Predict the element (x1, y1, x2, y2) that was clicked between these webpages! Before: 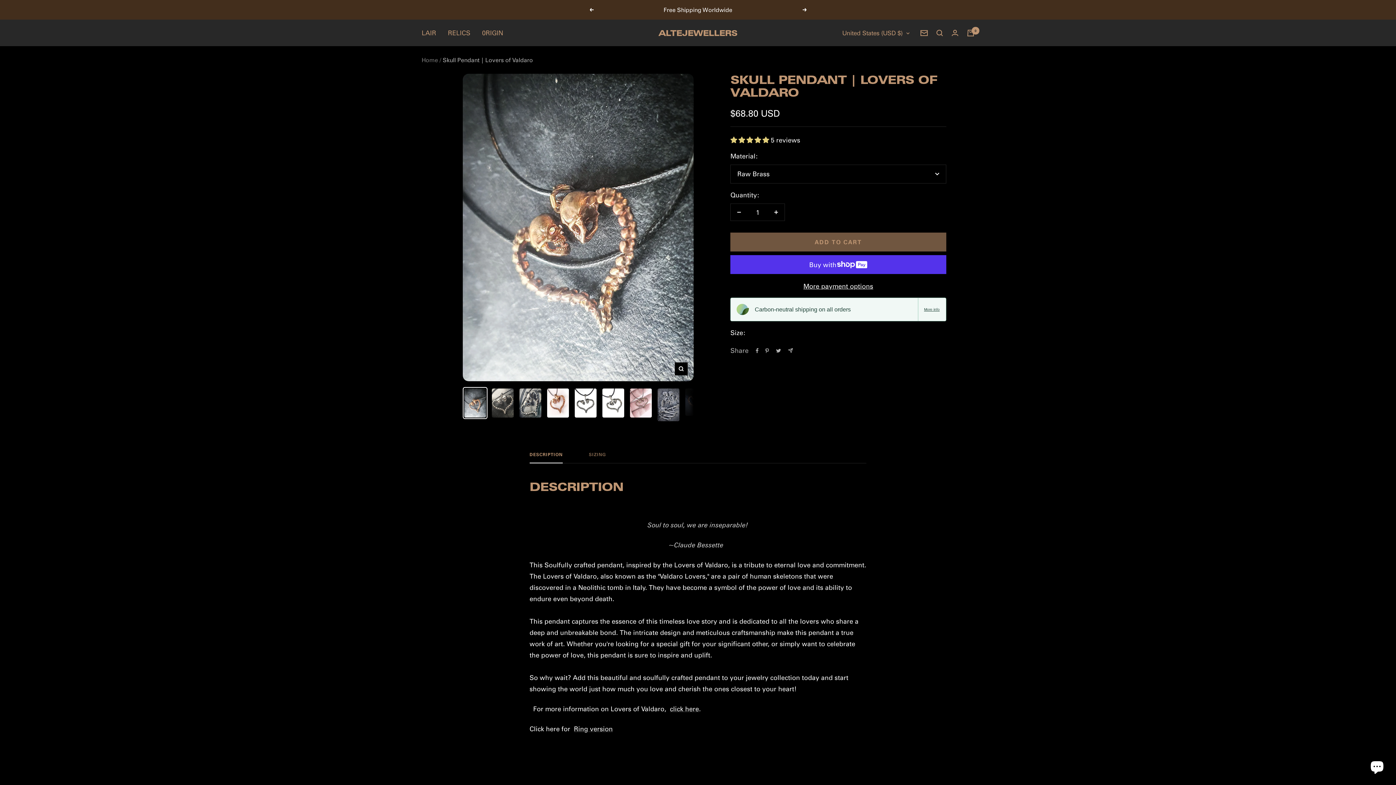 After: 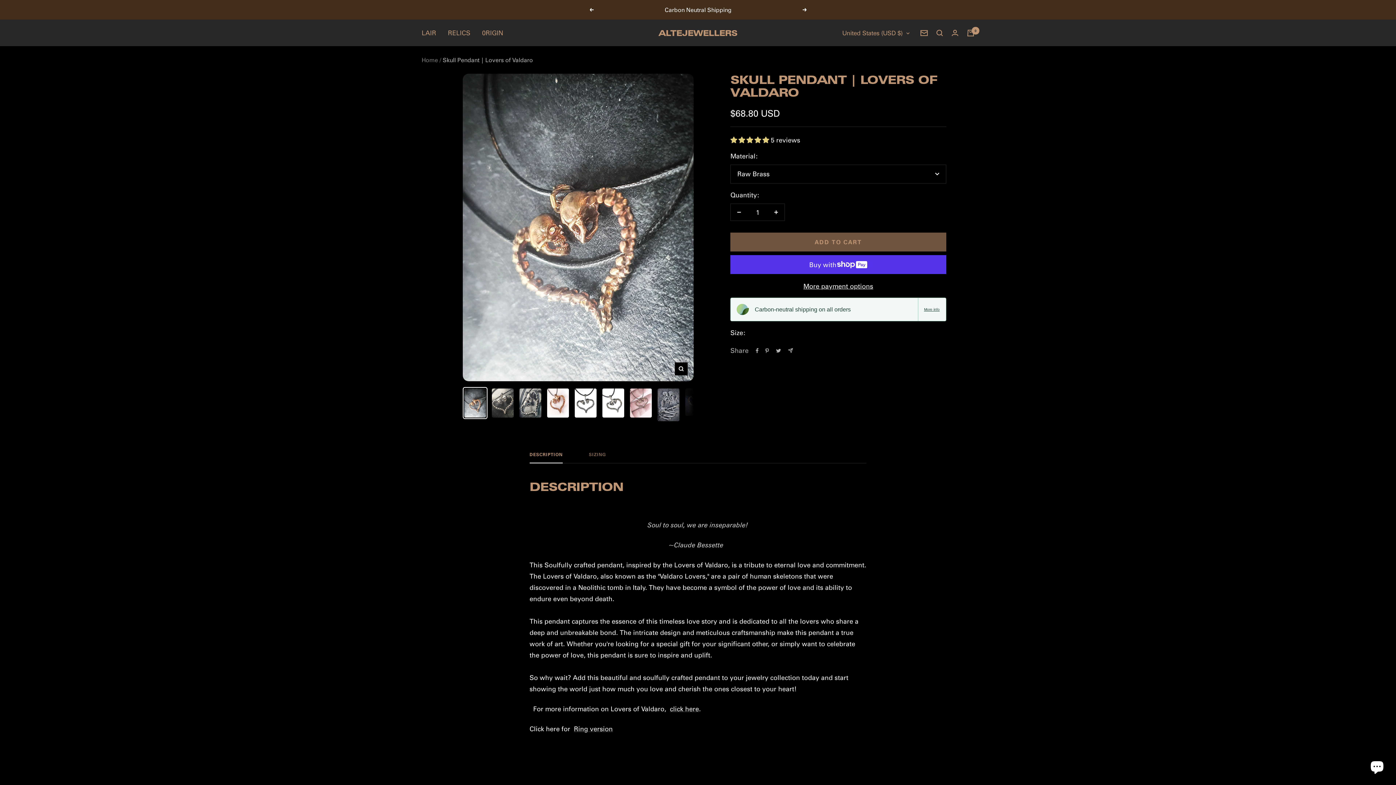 Action: label: Previous bbox: (589, 8, 593, 11)